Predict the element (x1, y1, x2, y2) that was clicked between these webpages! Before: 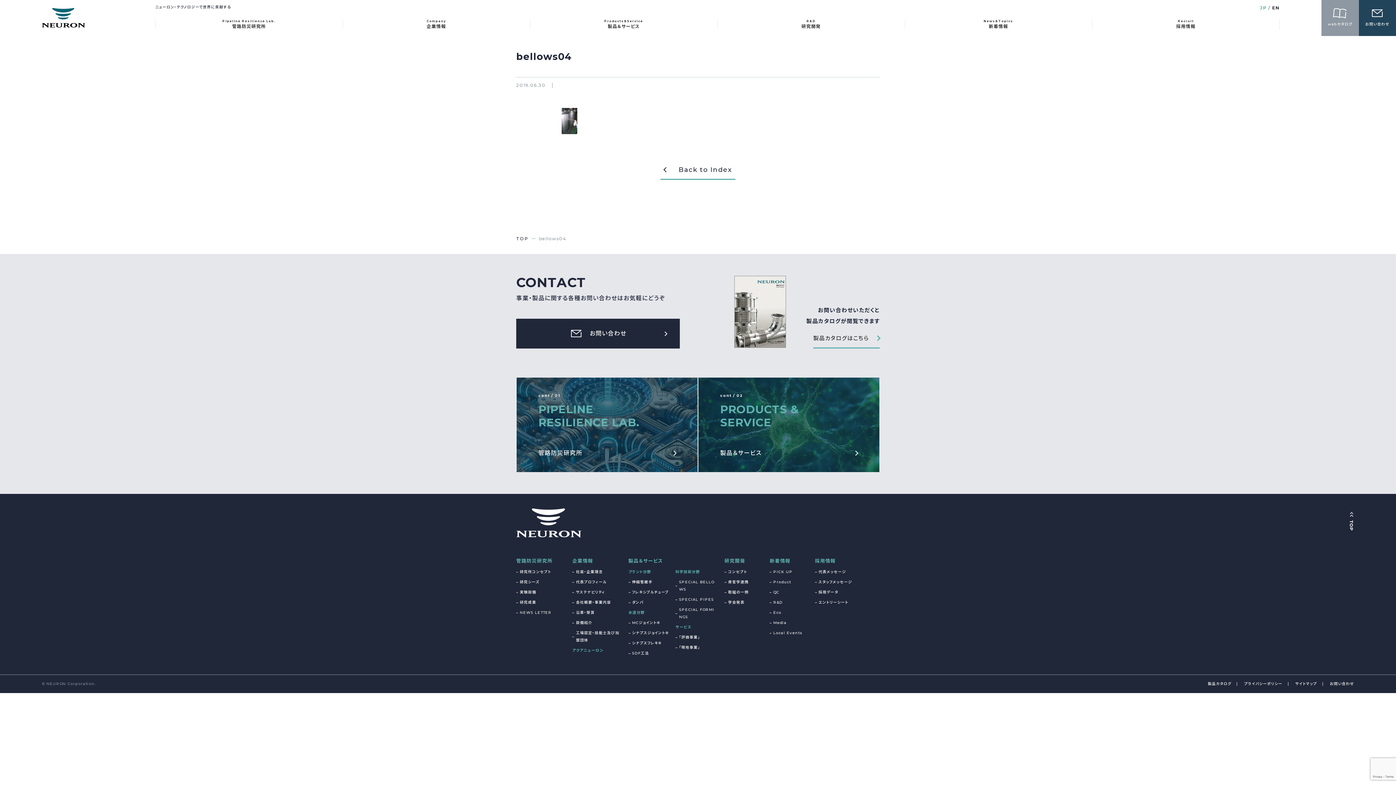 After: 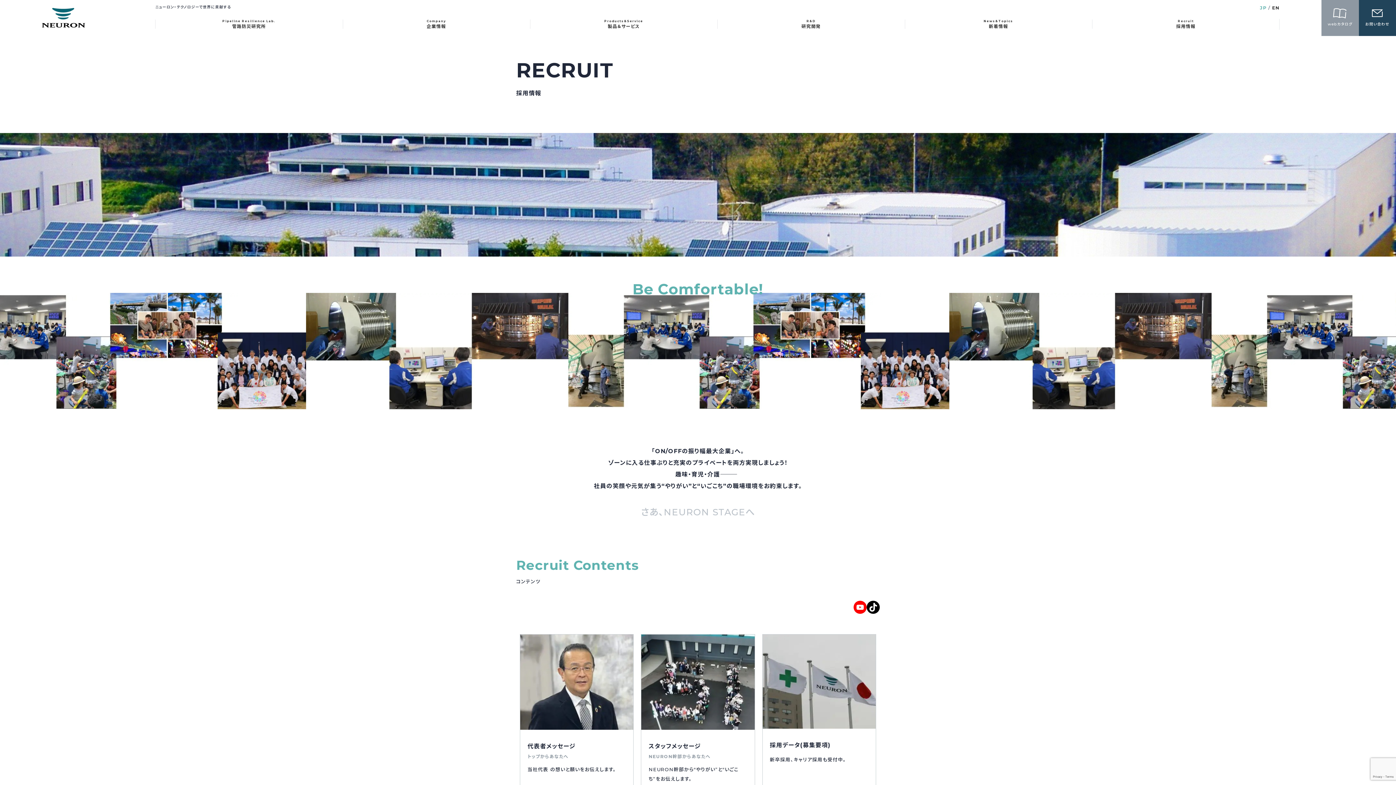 Action: bbox: (815, 558, 835, 564) label: 採用情報